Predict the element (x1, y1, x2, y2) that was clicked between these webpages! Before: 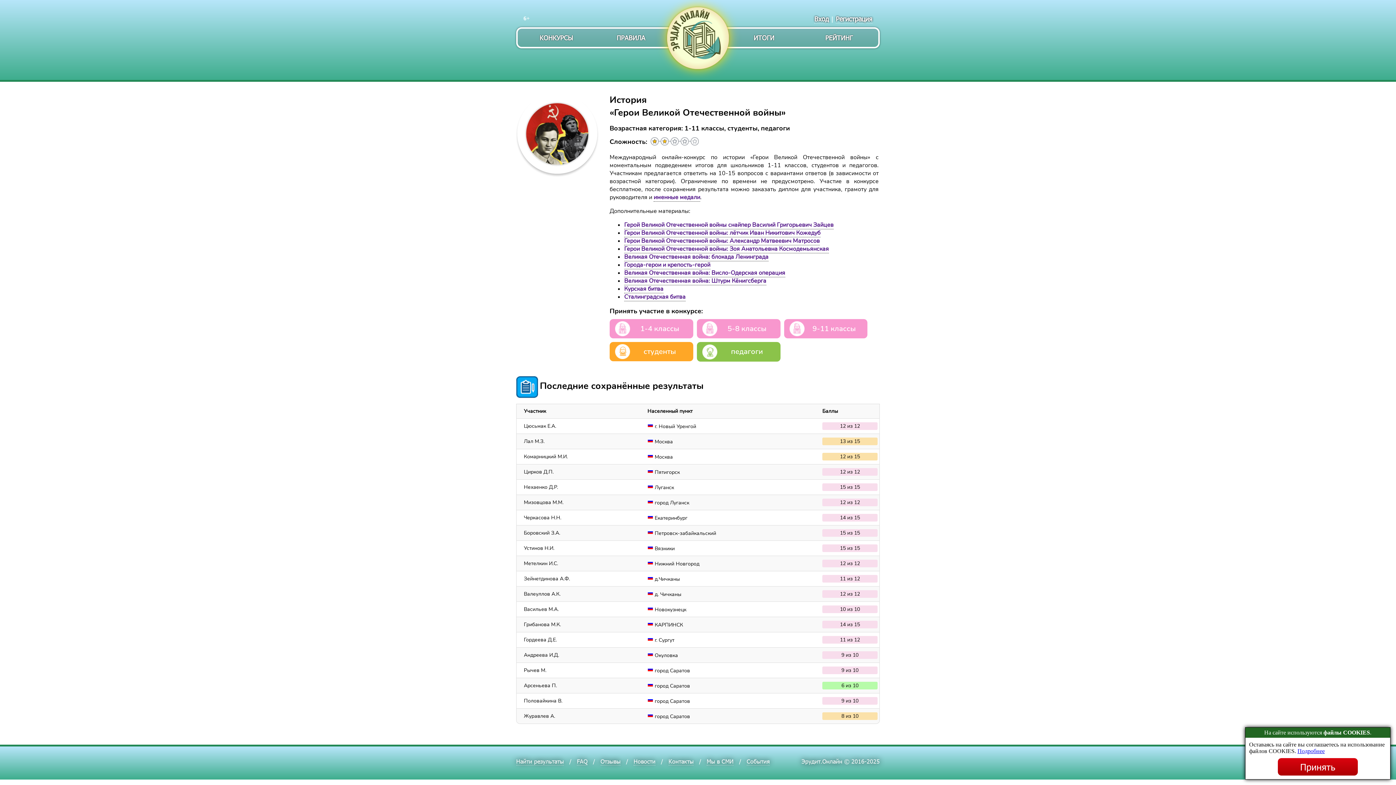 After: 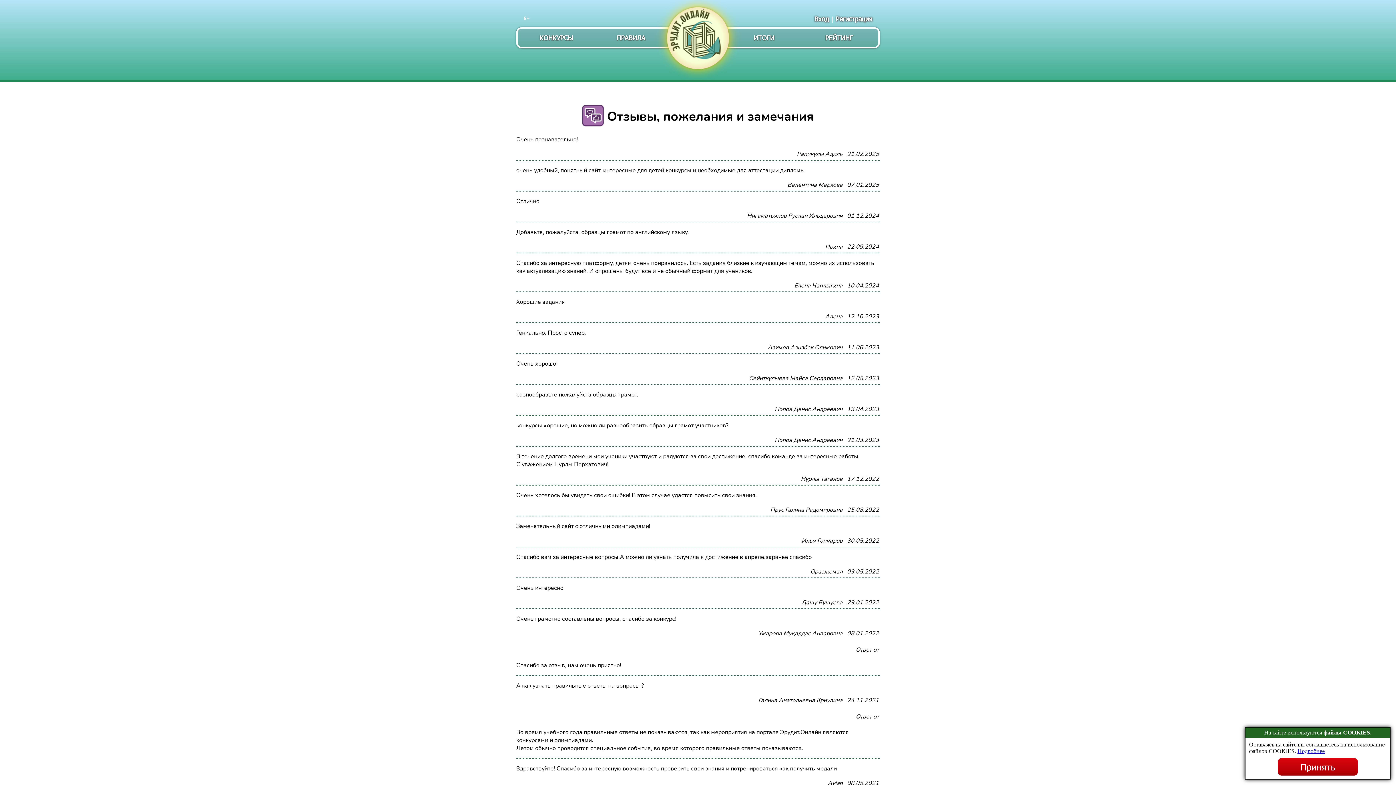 Action: label: Отзывы bbox: (600, 757, 620, 765)